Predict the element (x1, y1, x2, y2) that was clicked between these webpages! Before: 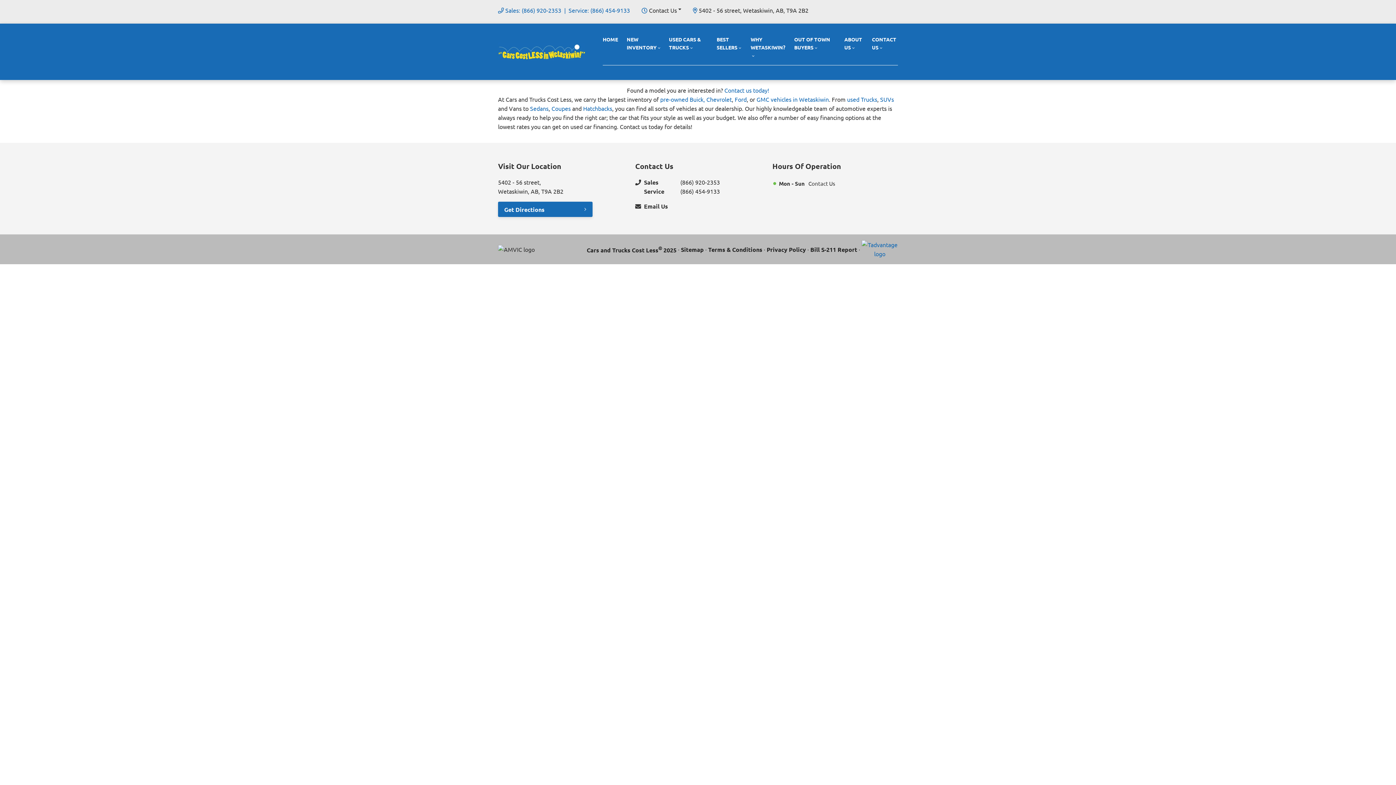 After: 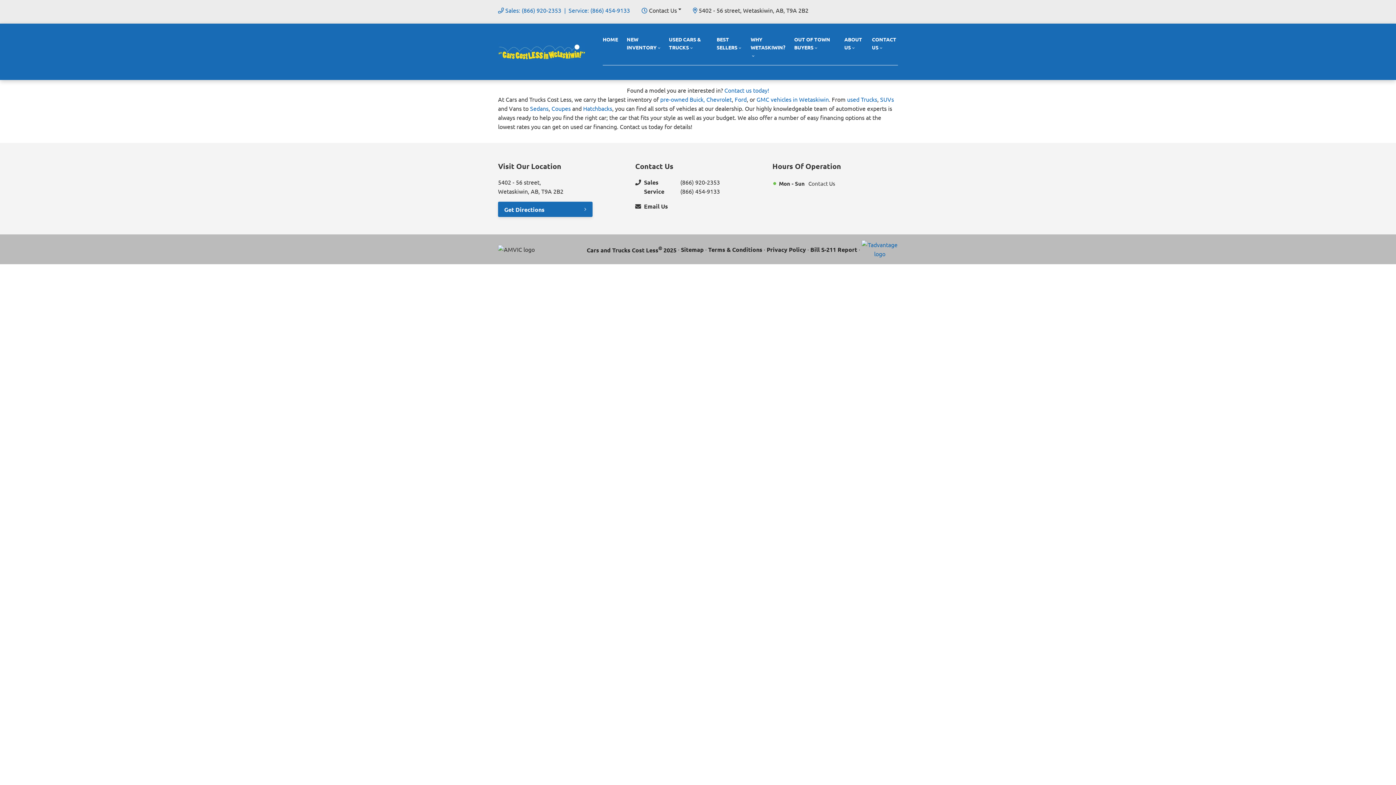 Action: bbox: (583, 104, 612, 112) label: Hatchbacks